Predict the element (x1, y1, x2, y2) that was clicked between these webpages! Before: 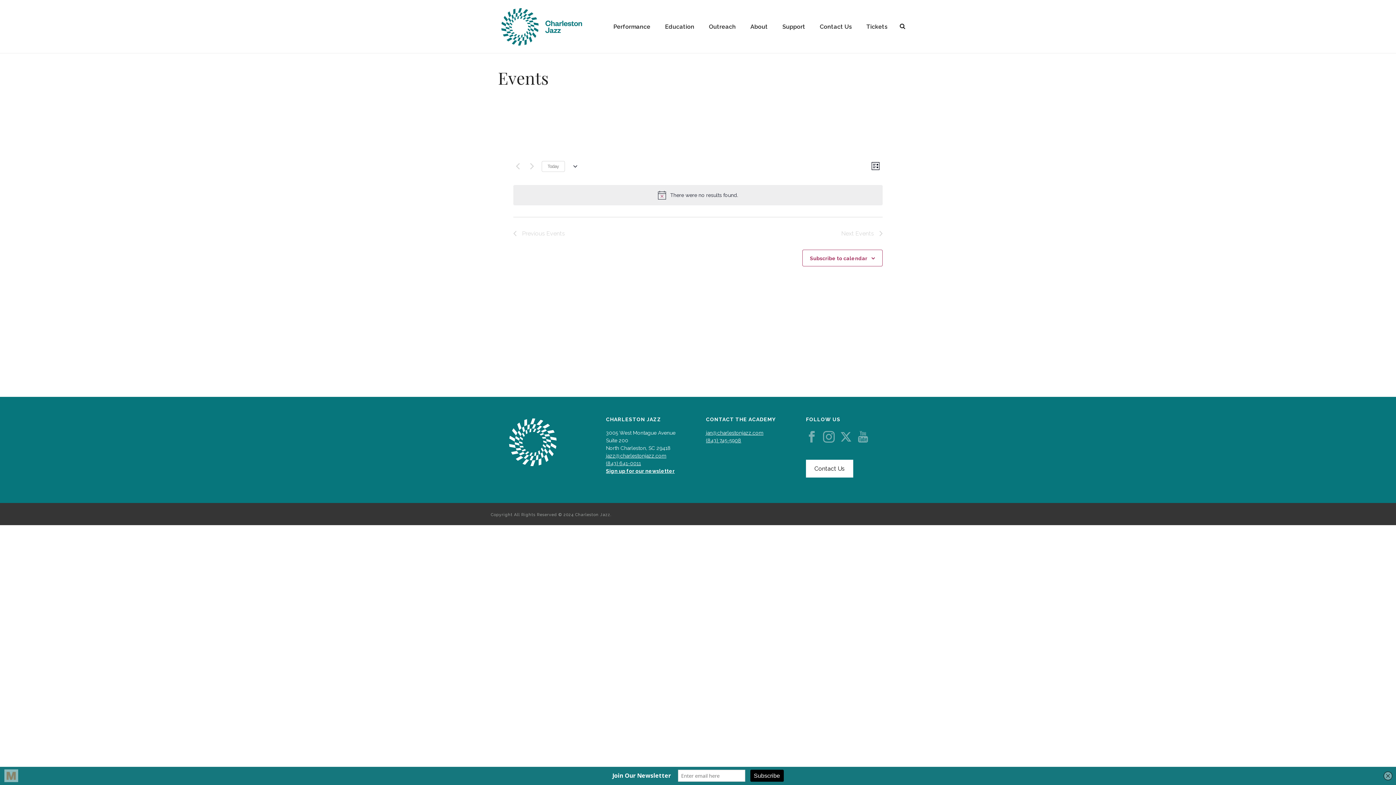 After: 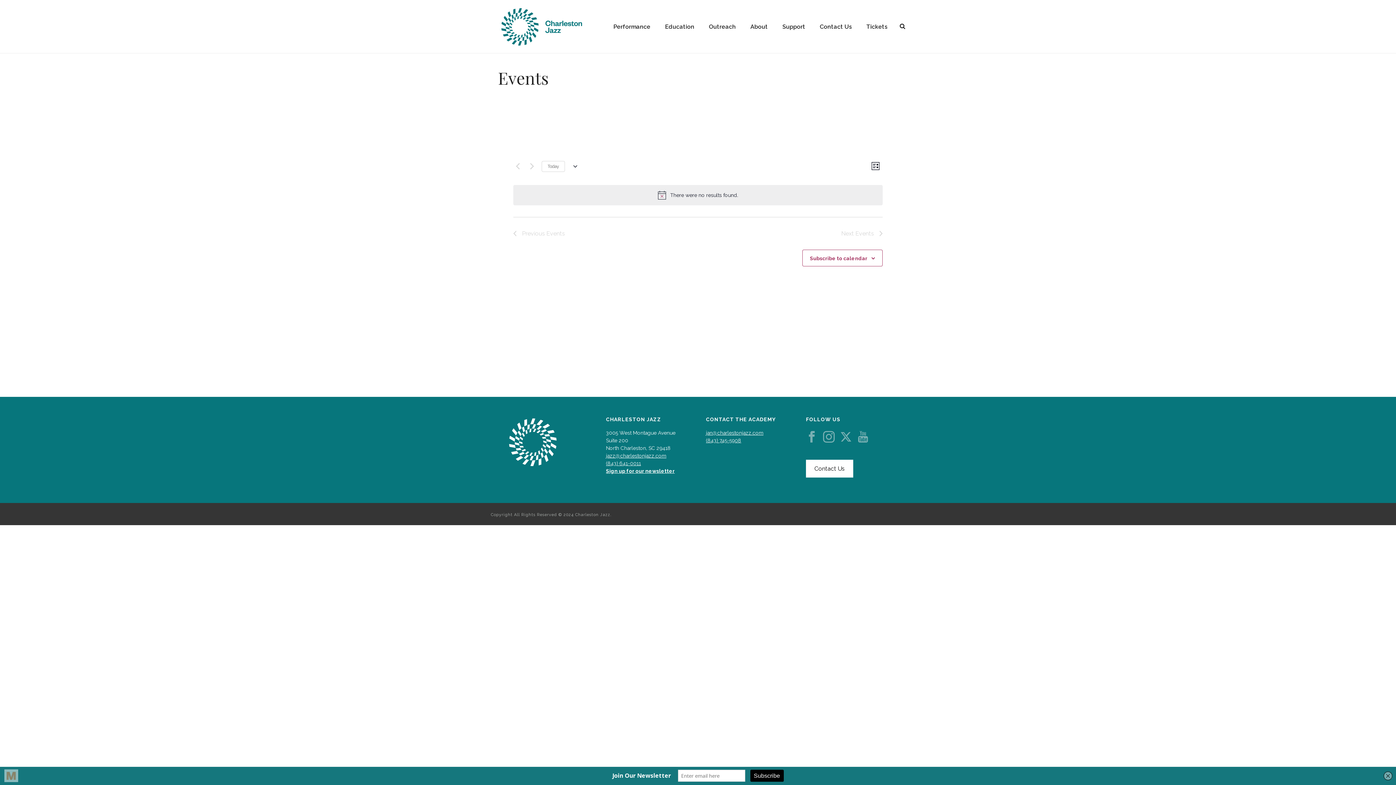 Action: bbox: (706, 437, 741, 443) label: (843) 745-5908